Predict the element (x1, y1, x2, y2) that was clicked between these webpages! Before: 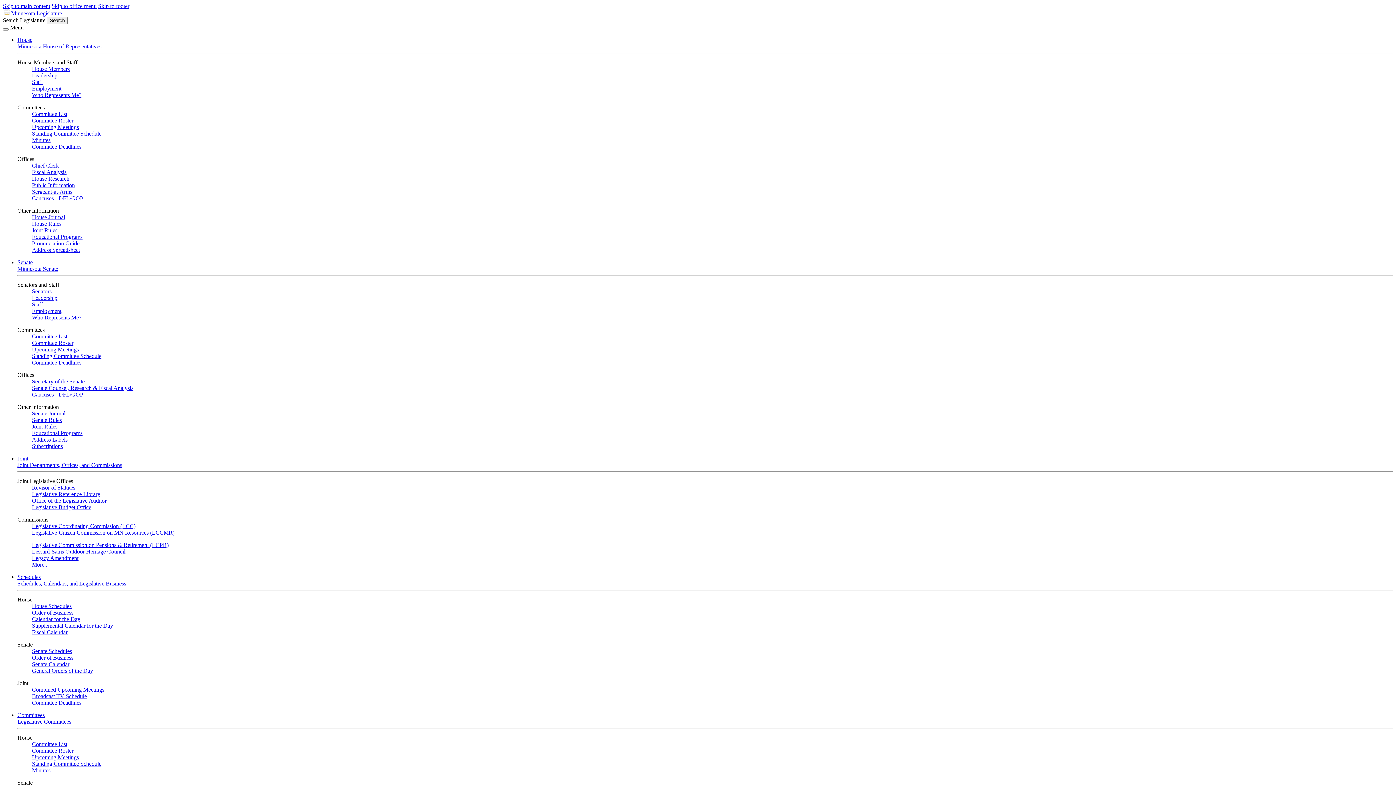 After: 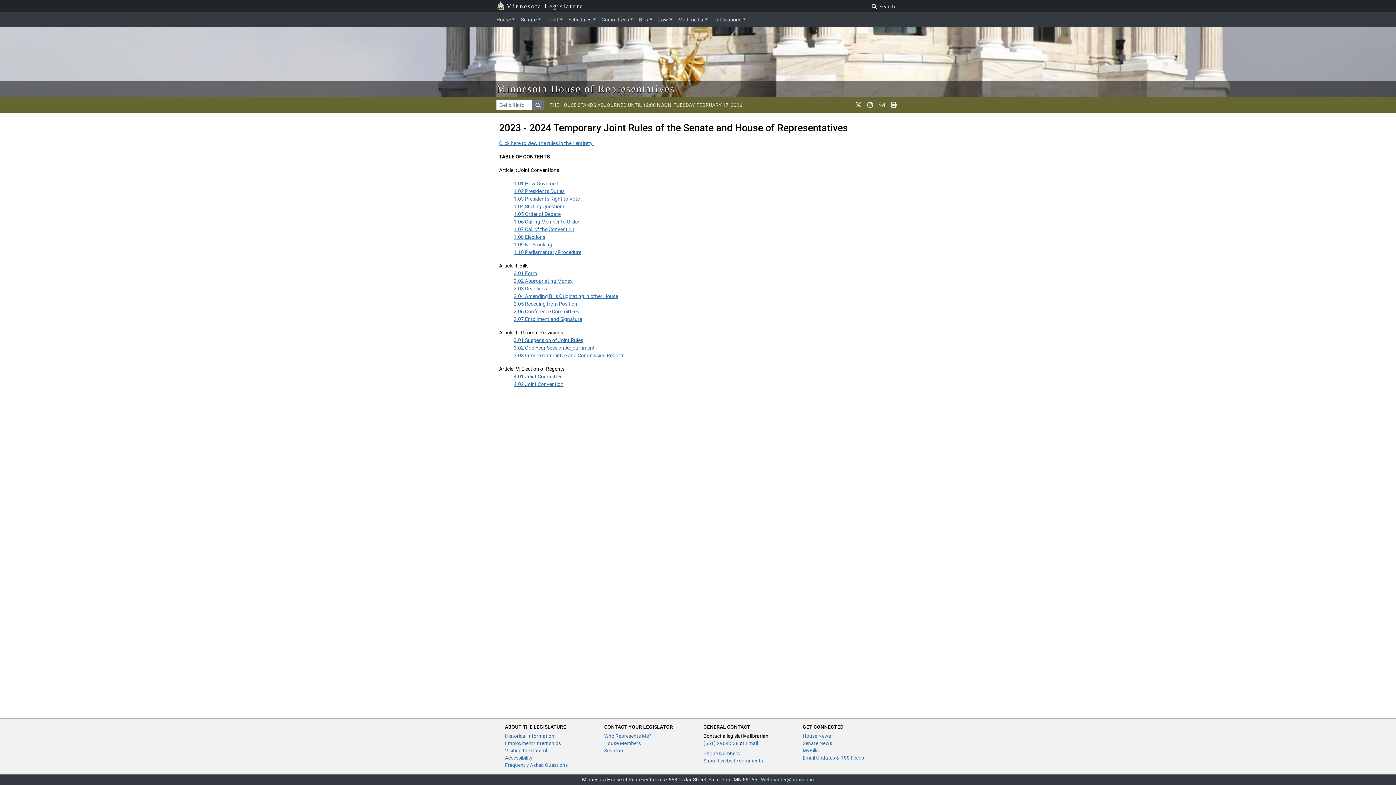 Action: label: Joint Rules bbox: (32, 227, 57, 233)